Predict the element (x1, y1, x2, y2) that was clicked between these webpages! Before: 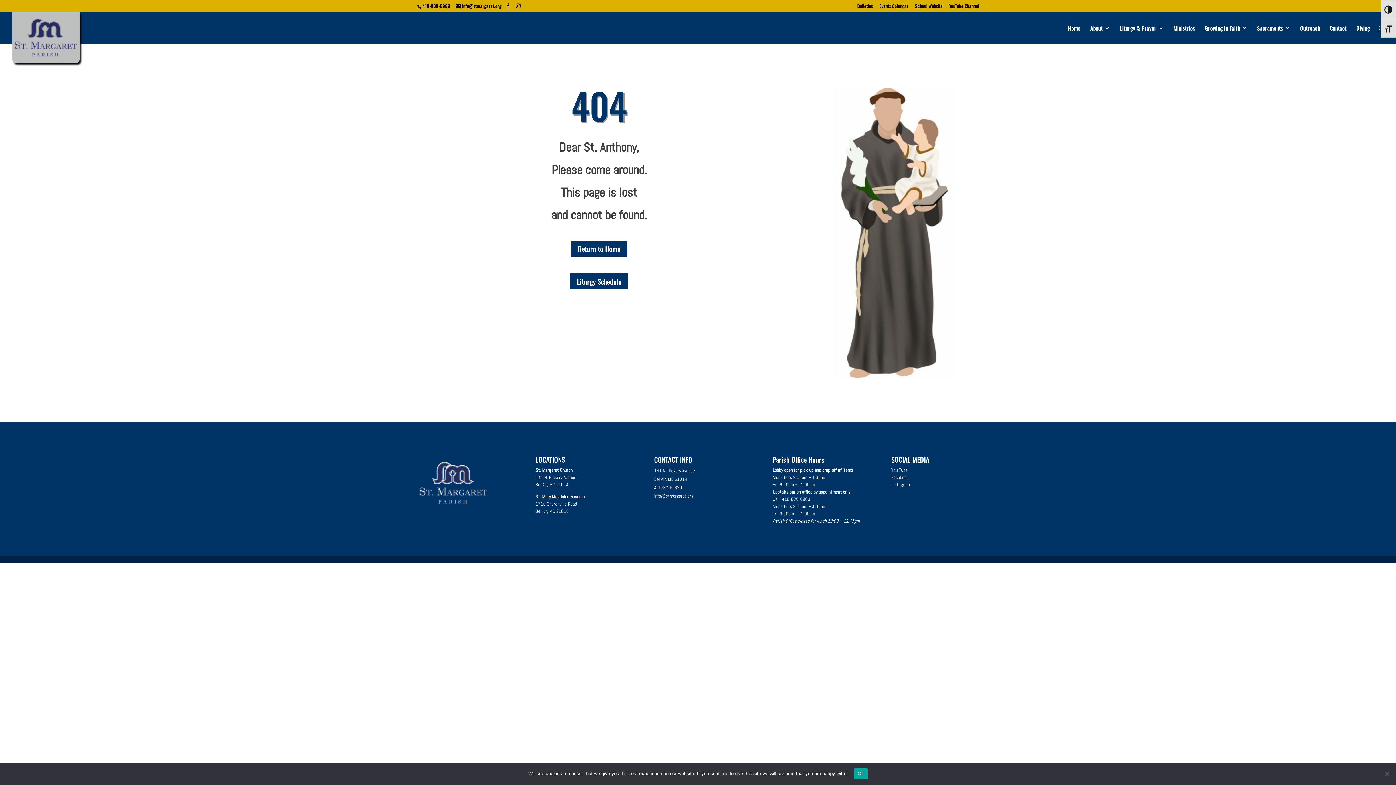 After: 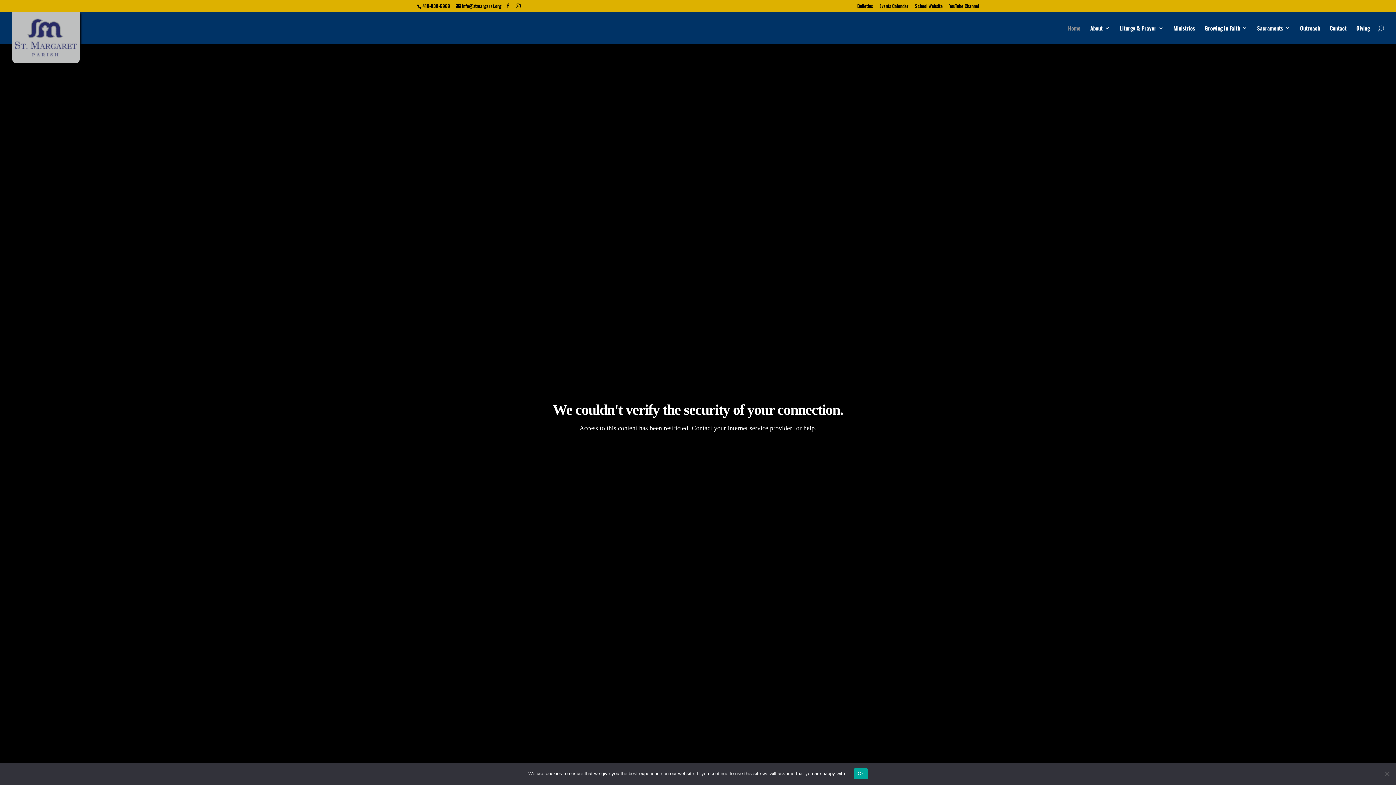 Action: bbox: (12, 31, 79, 41)